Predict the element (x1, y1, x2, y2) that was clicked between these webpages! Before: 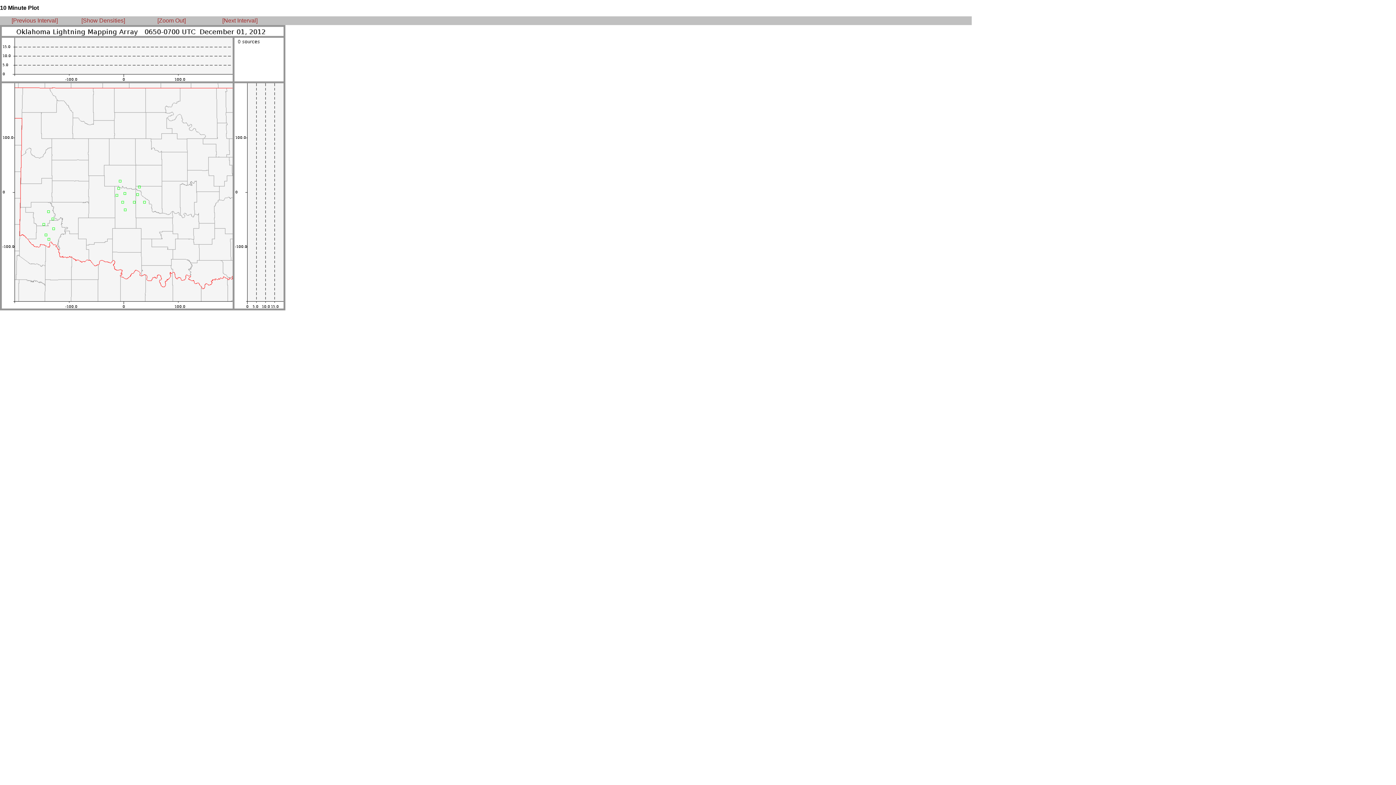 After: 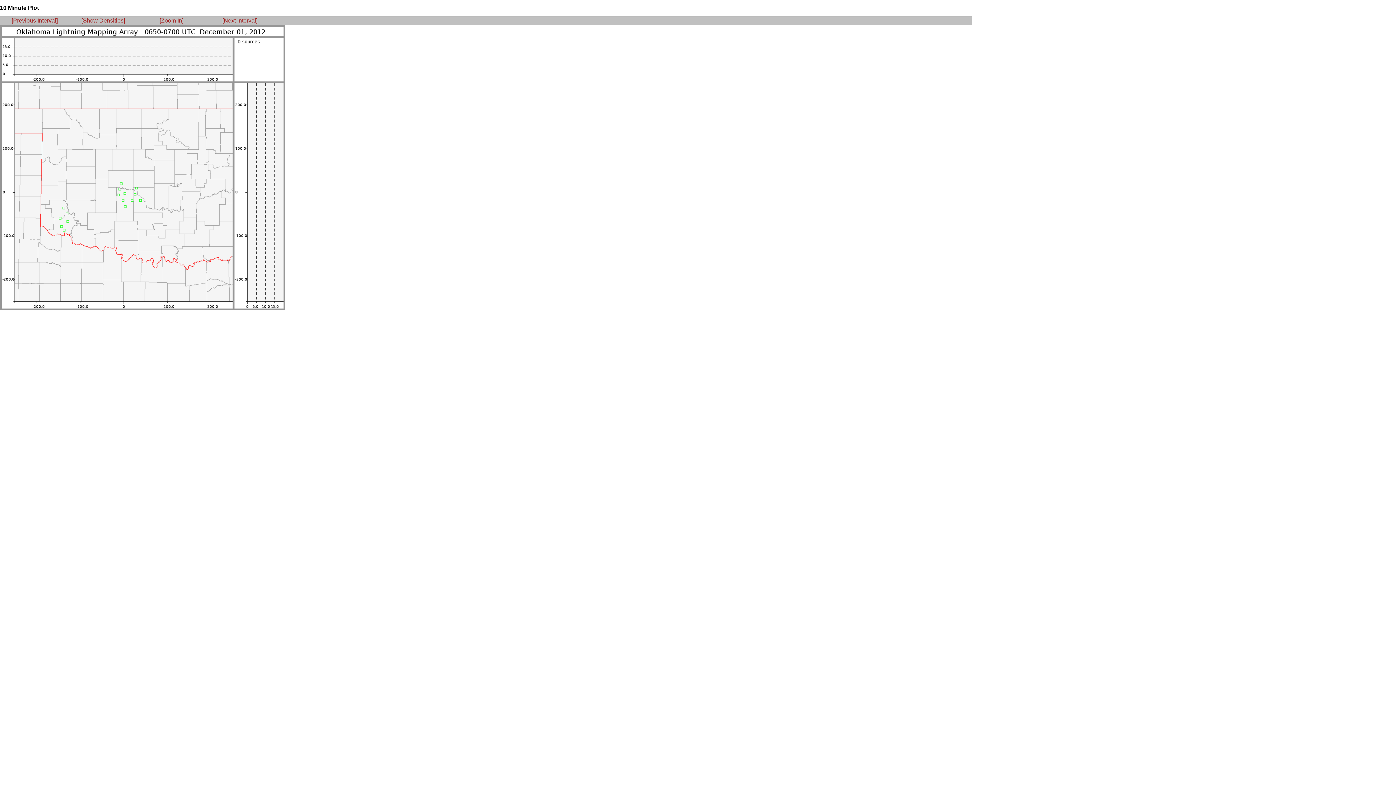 Action: bbox: (157, 17, 185, 23) label: [Zoom Out]